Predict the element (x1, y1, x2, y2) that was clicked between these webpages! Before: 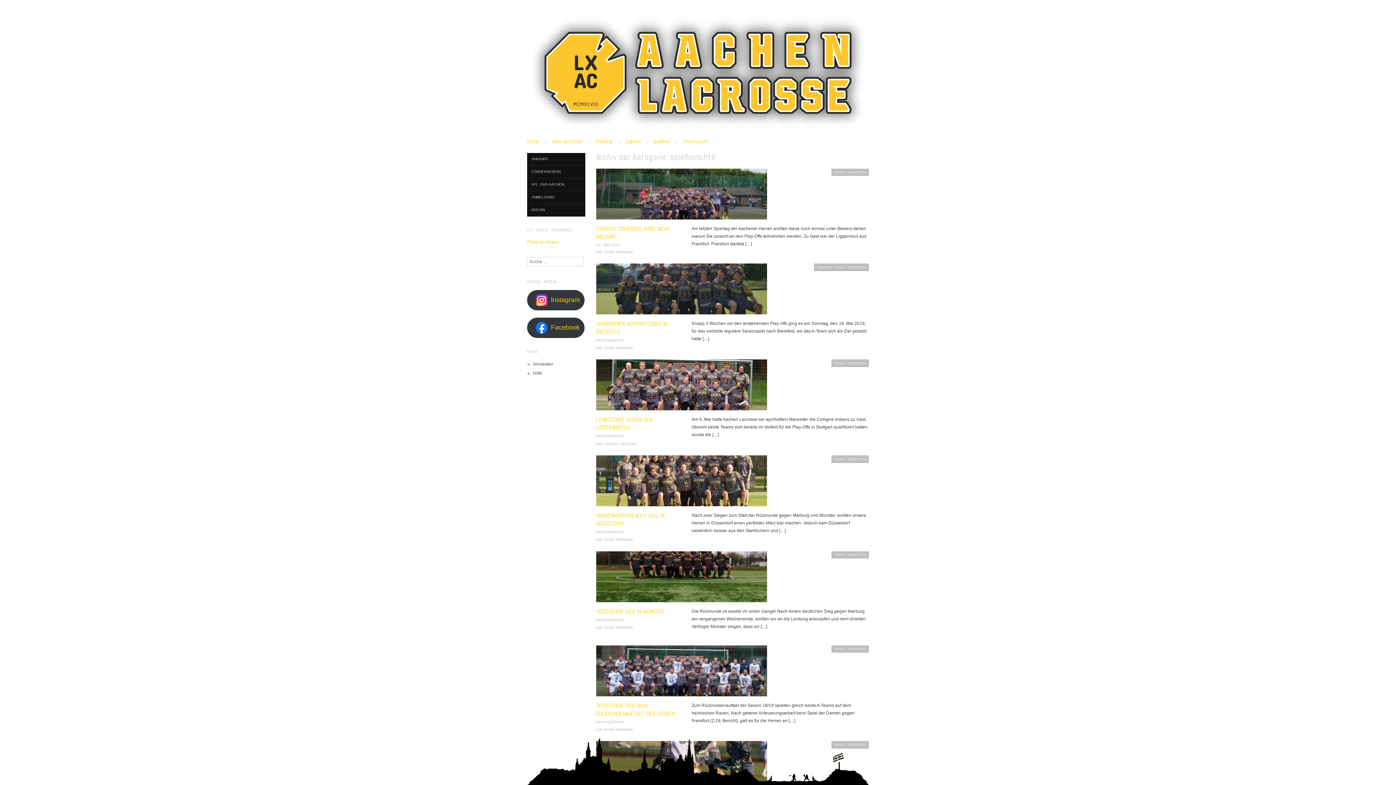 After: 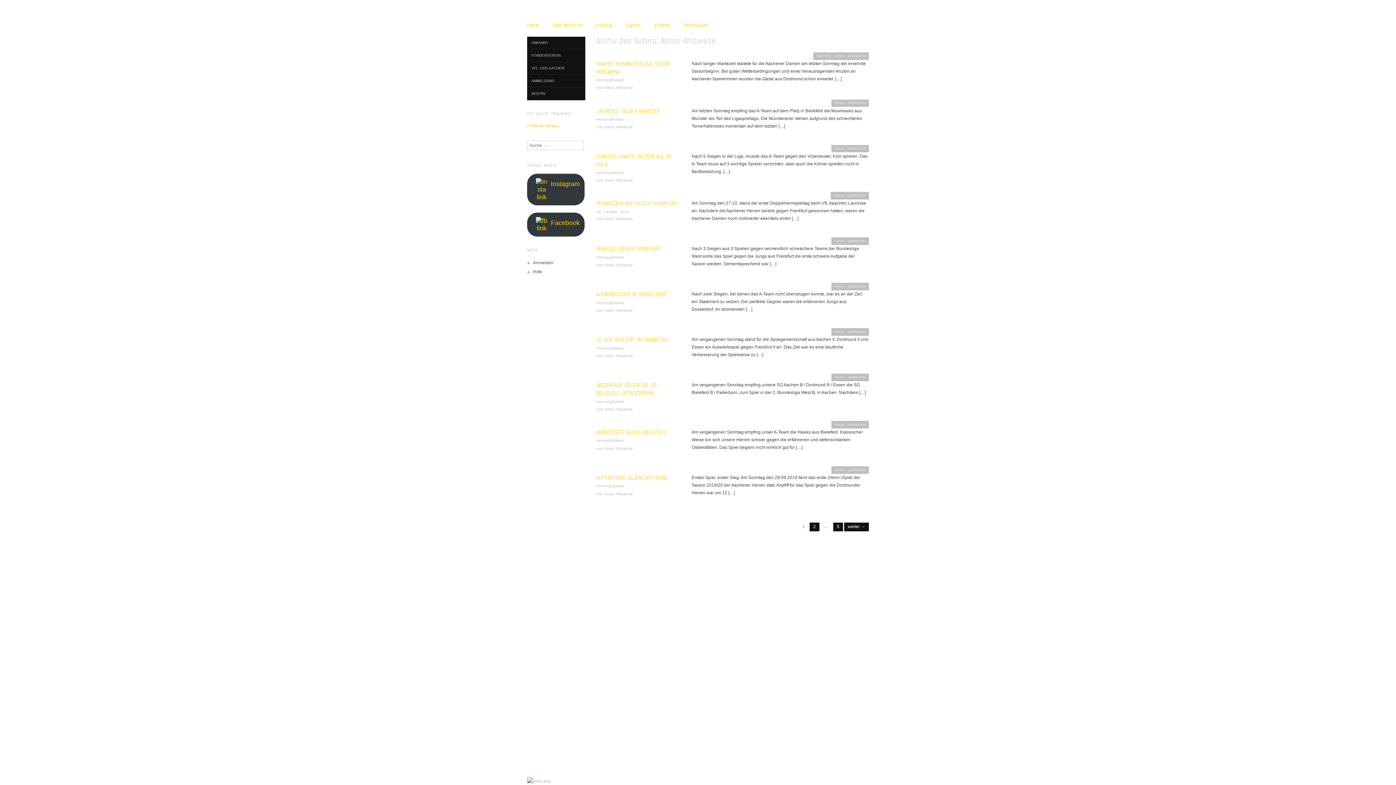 Action: label: Anton Ahlswede bbox: (604, 345, 633, 350)